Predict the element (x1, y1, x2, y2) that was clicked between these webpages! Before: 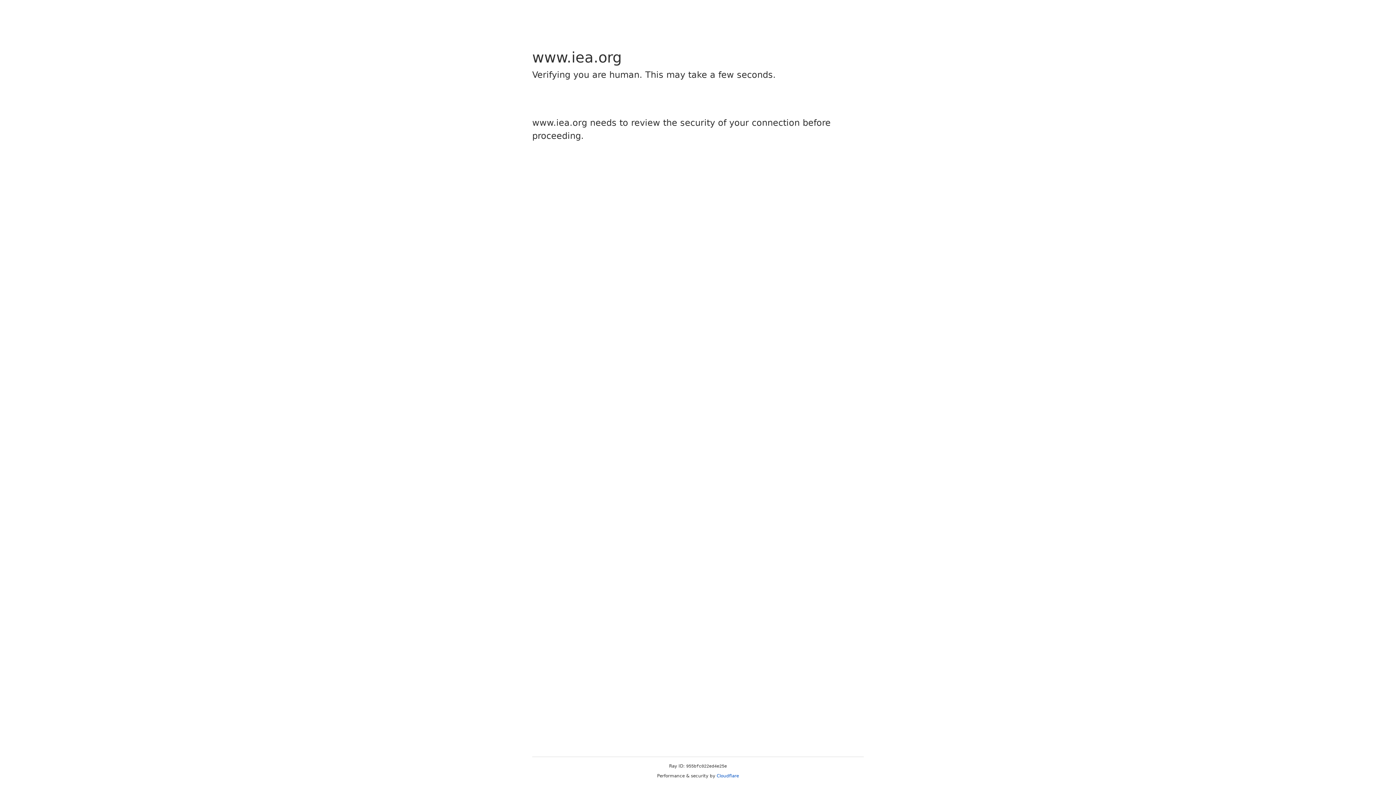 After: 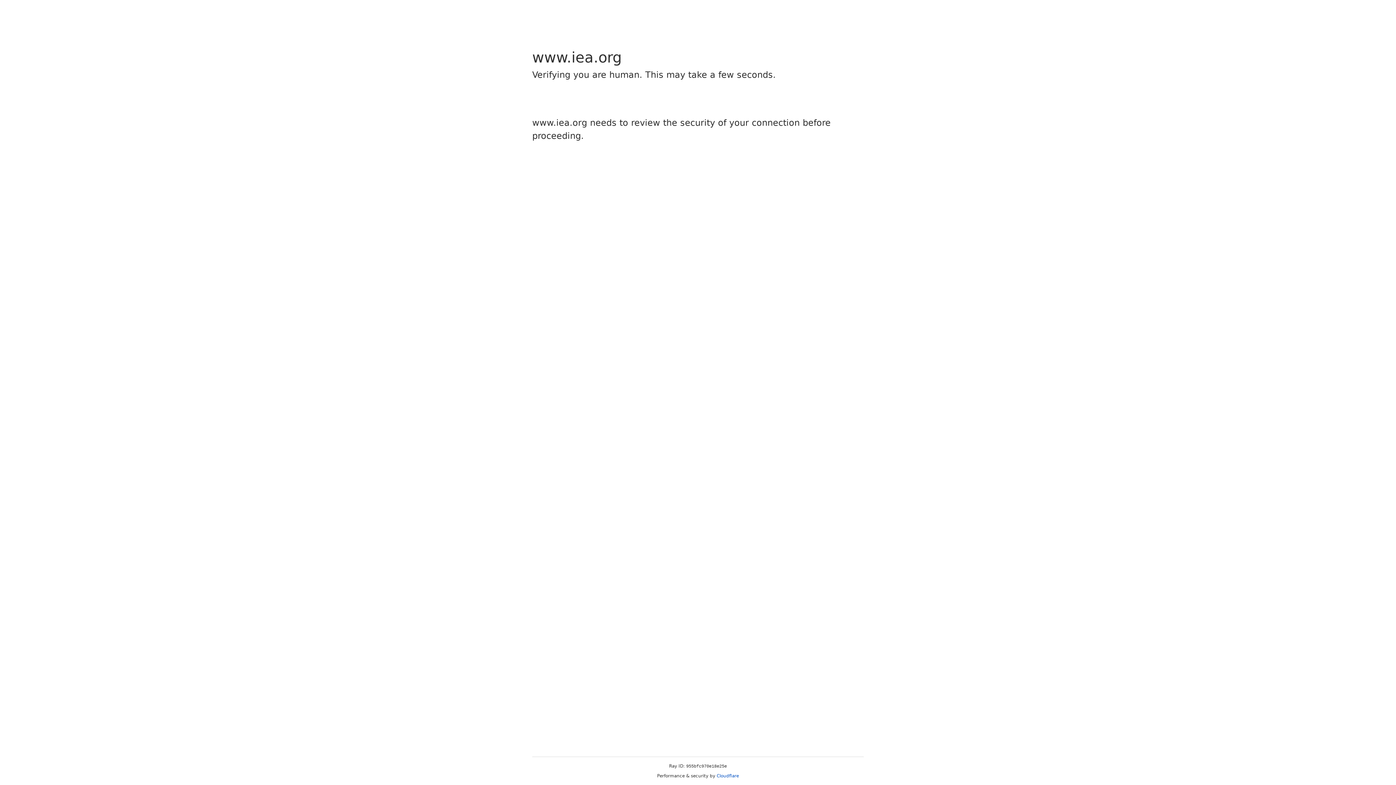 Action: bbox: (716, 773, 739, 778) label: Cloudflare